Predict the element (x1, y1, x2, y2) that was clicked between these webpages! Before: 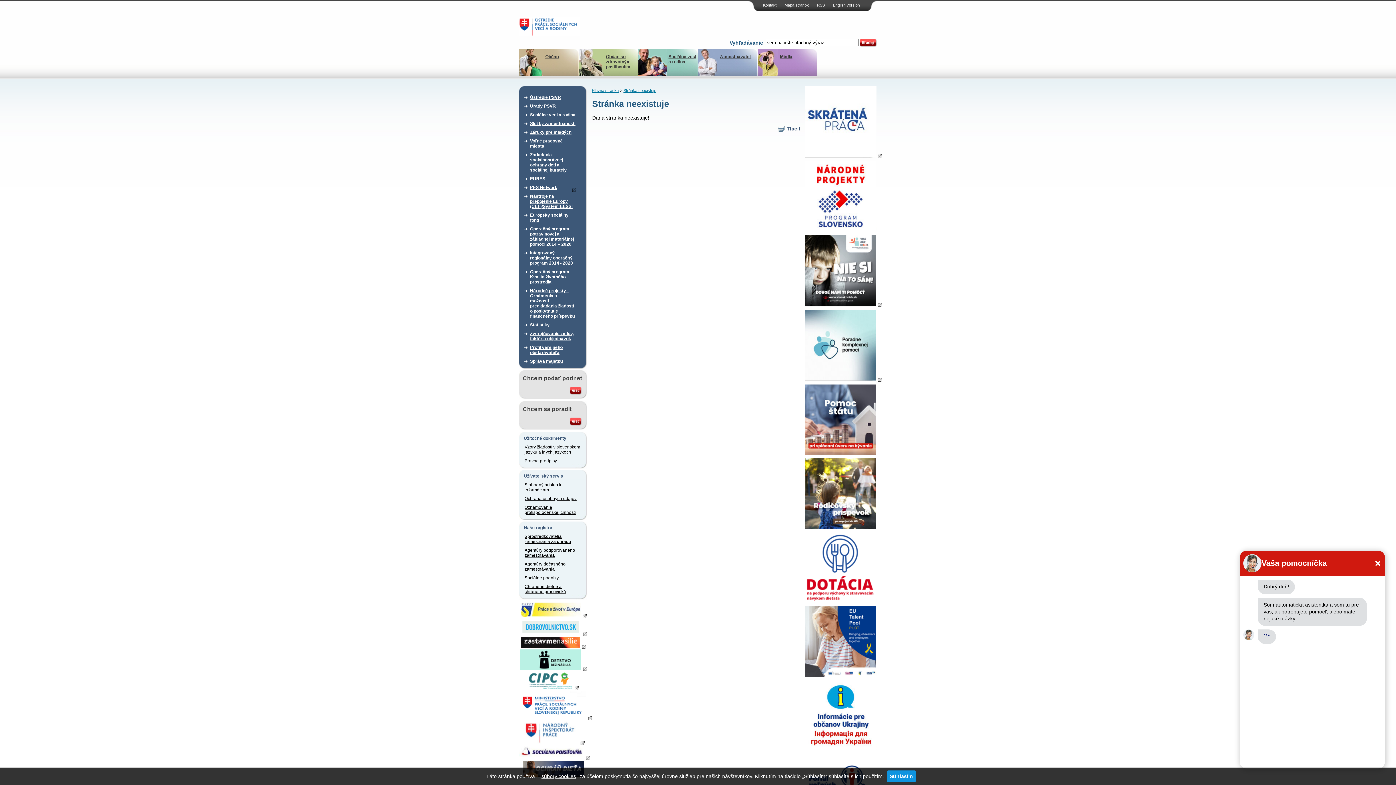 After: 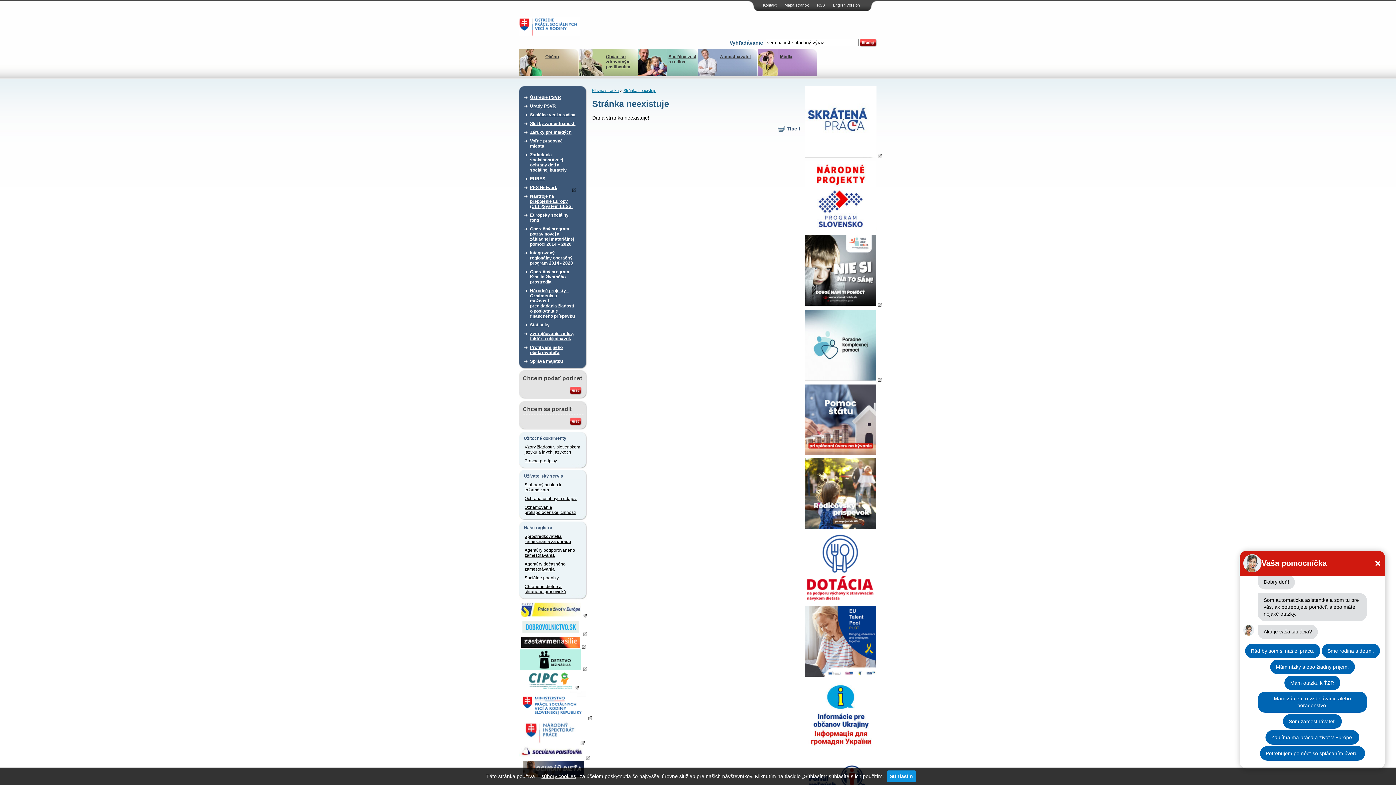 Action: bbox: (520, 613, 586, 618)